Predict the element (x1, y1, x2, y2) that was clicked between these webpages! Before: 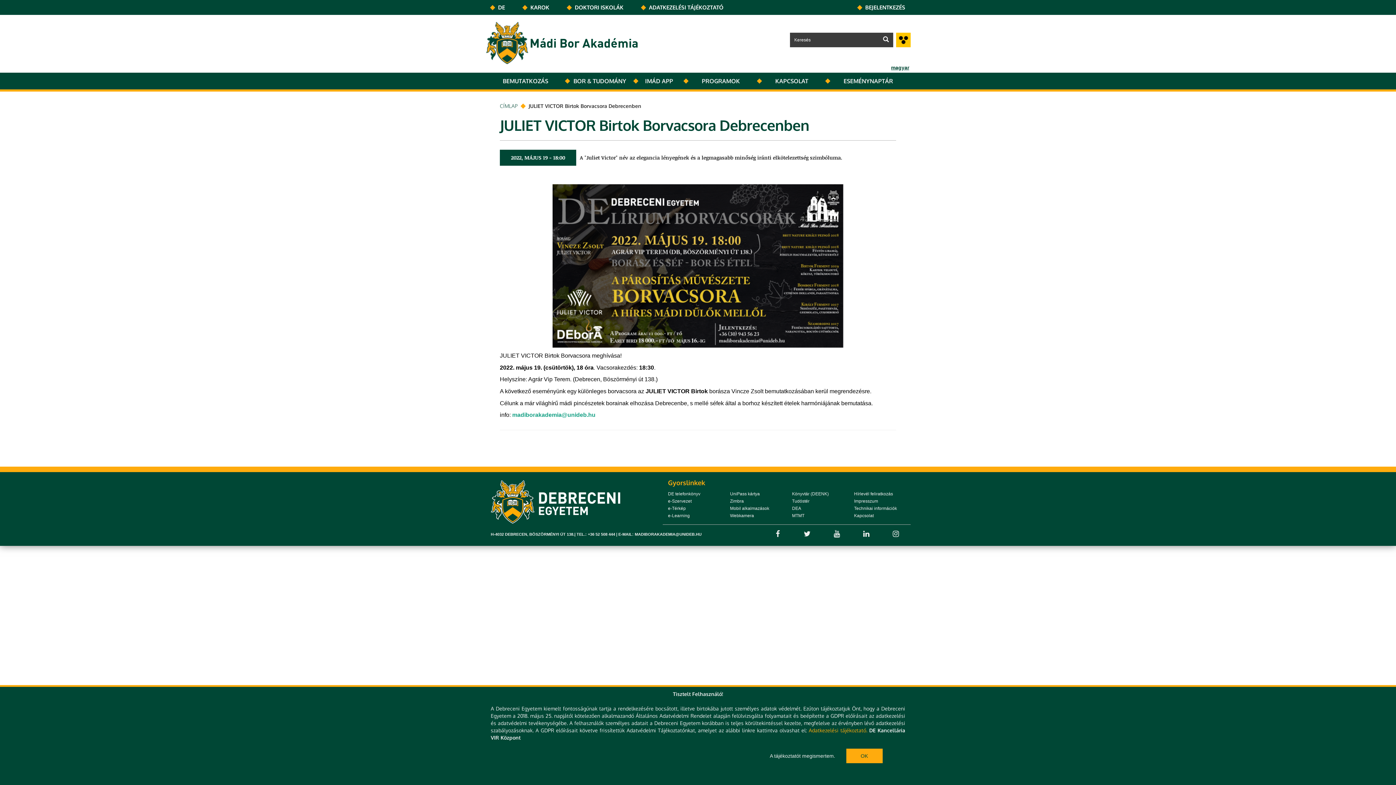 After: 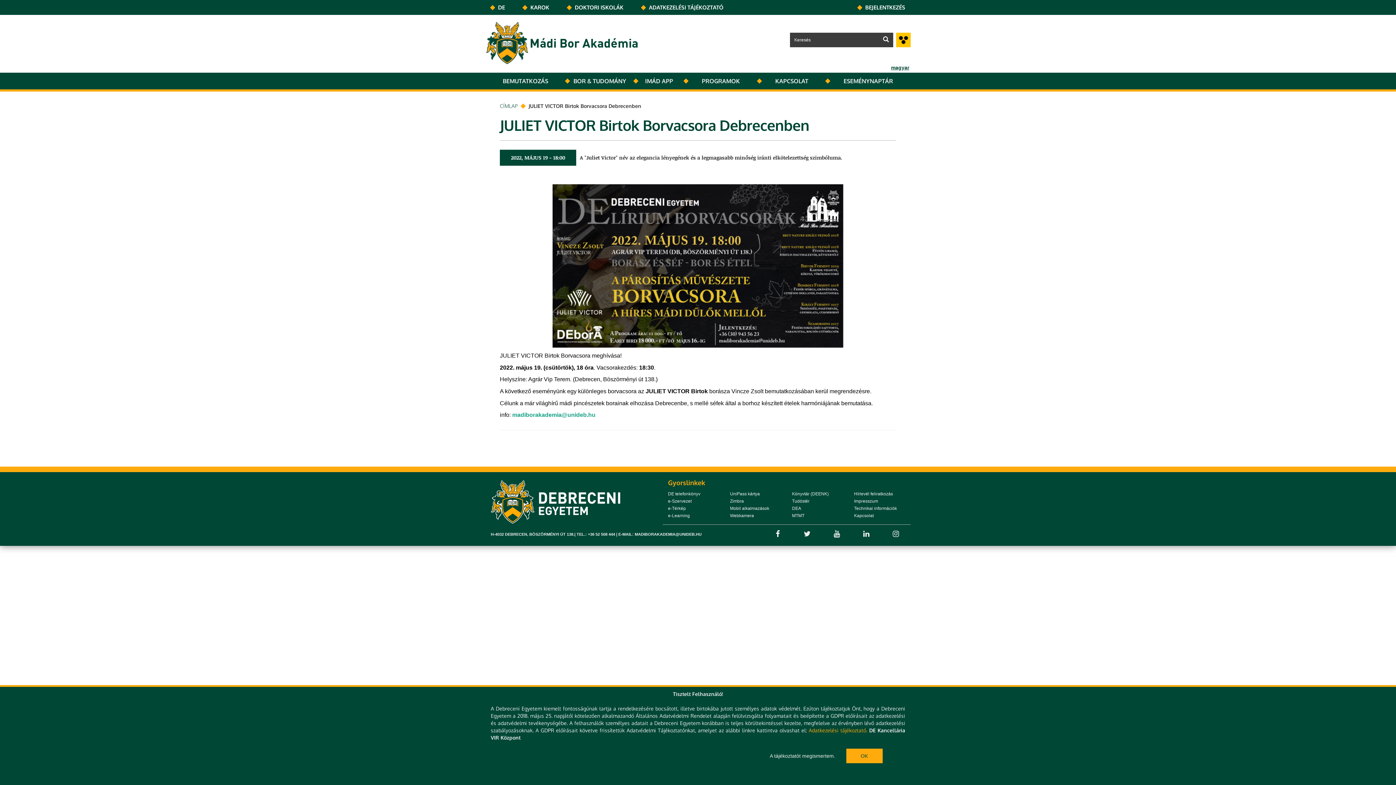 Action: bbox: (775, 530, 779, 537)